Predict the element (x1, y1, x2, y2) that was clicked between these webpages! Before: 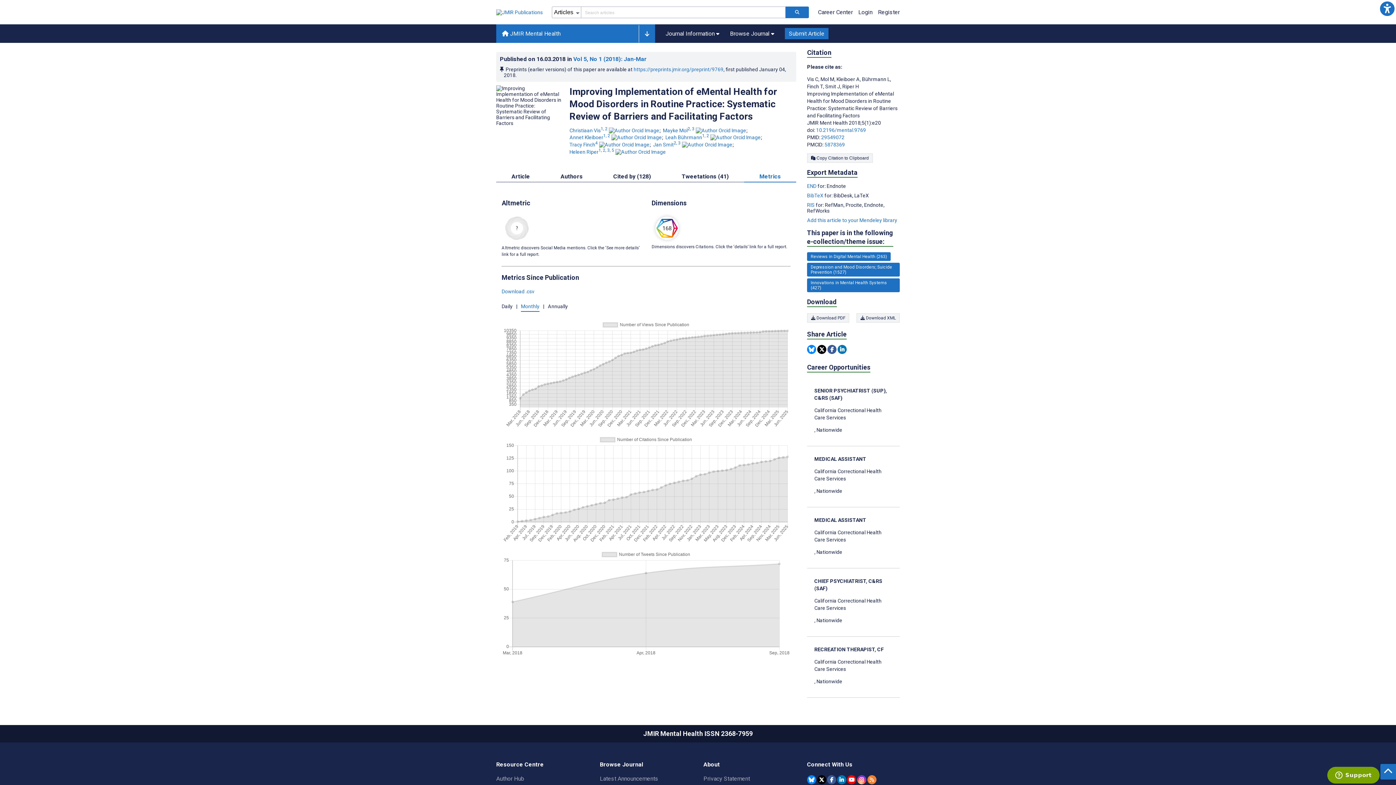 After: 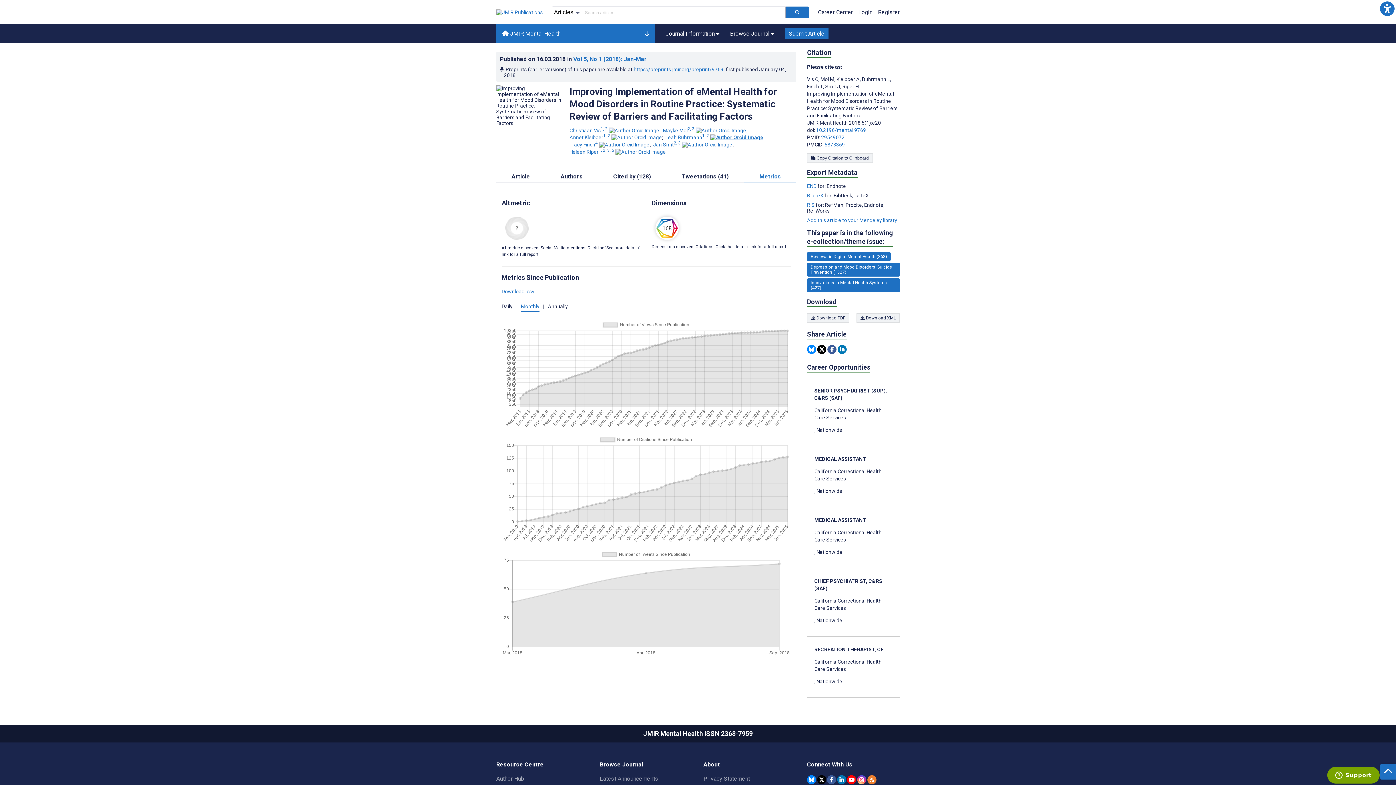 Action: bbox: (710, 134, 760, 140) label: Visit this author on ORCID website